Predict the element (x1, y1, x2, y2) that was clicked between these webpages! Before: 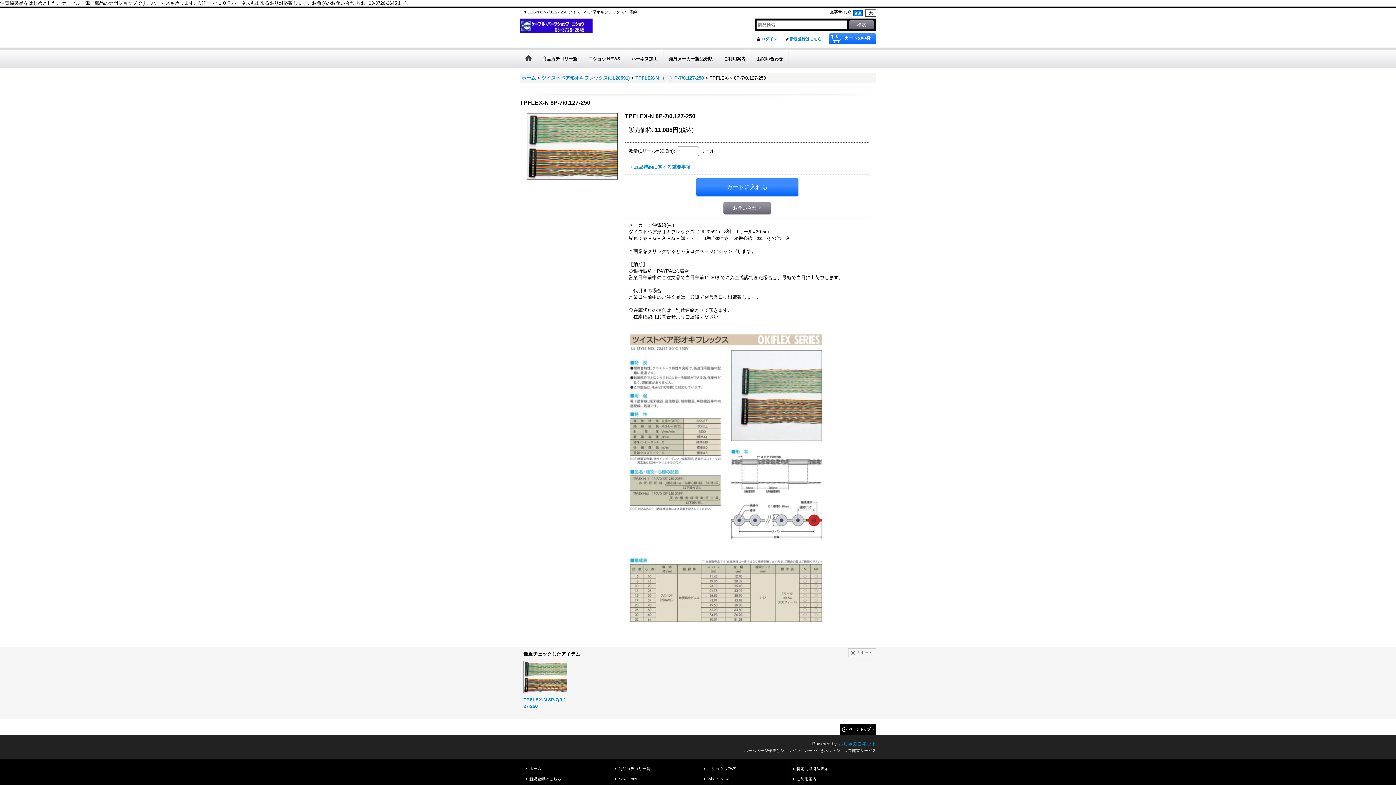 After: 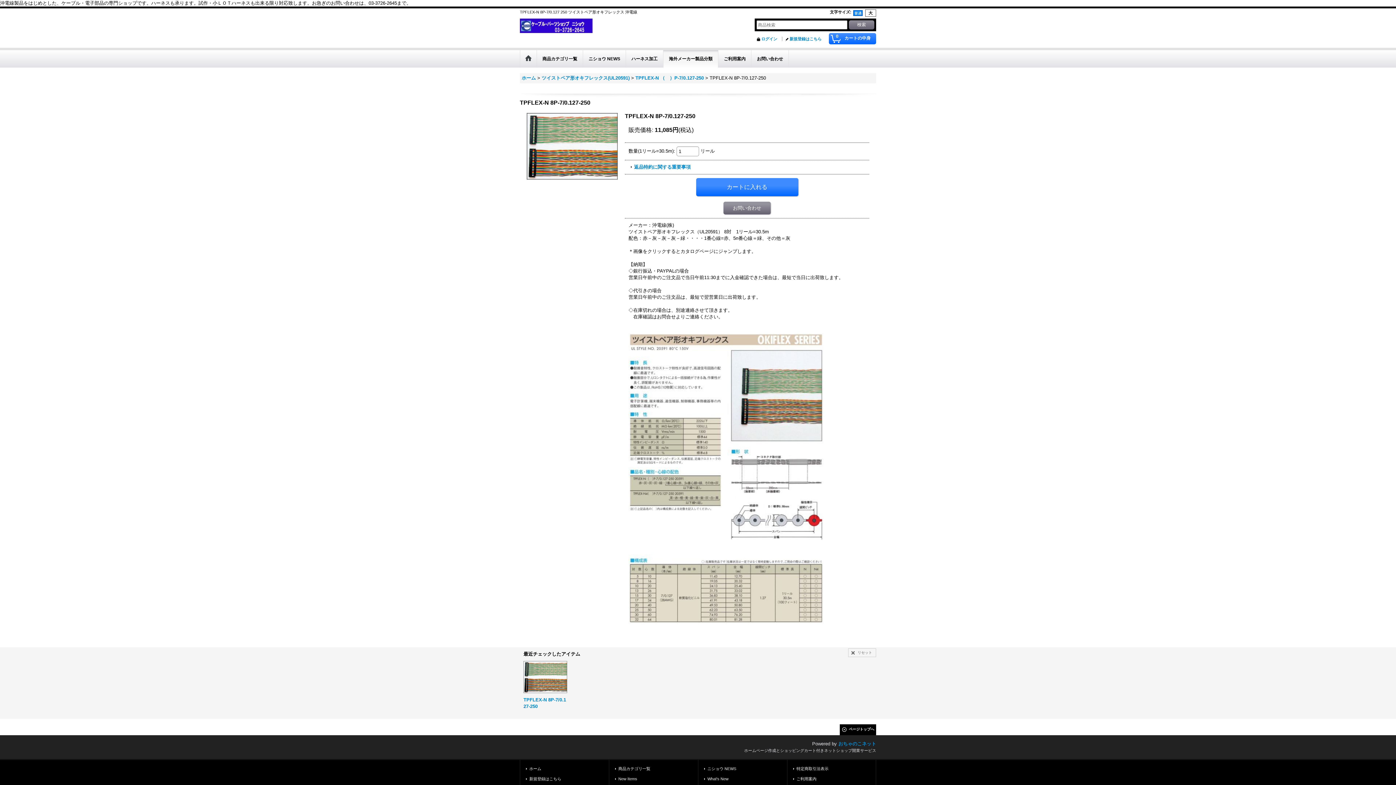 Action: label: 海外メーカー製品分類 bbox: (663, 50, 718, 67)